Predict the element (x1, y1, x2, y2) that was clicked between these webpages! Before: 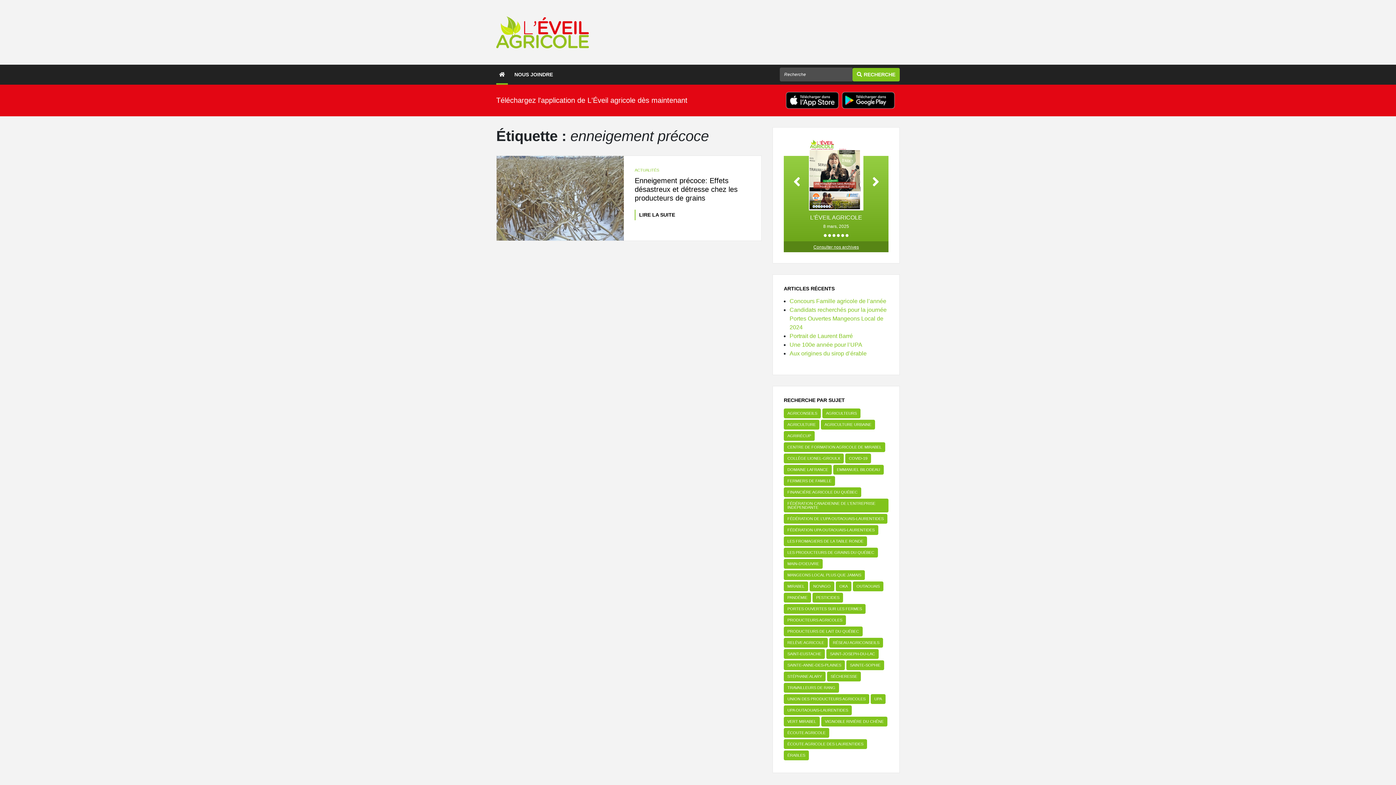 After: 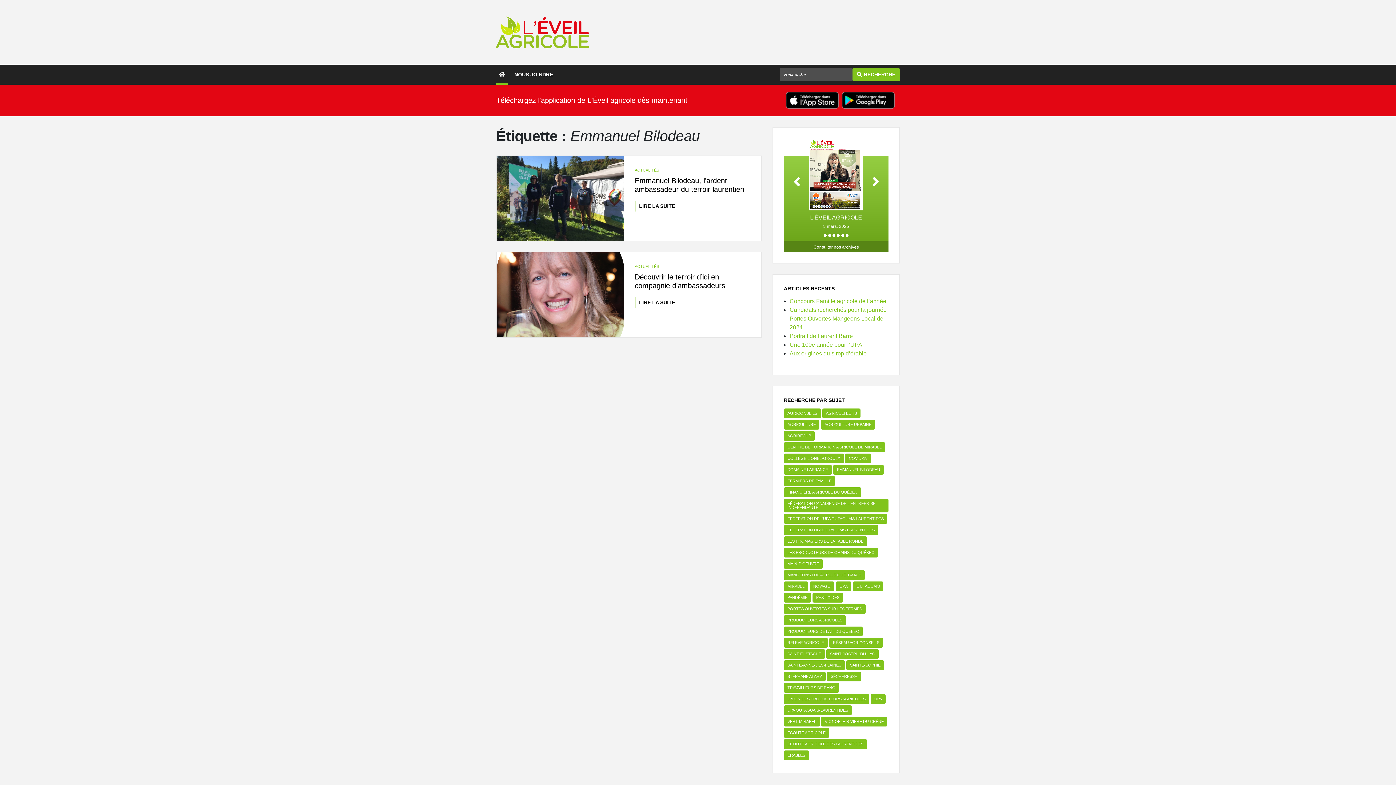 Action: bbox: (833, 464, 884, 474) label: Emmanuel Bilodeau (2 éléments)